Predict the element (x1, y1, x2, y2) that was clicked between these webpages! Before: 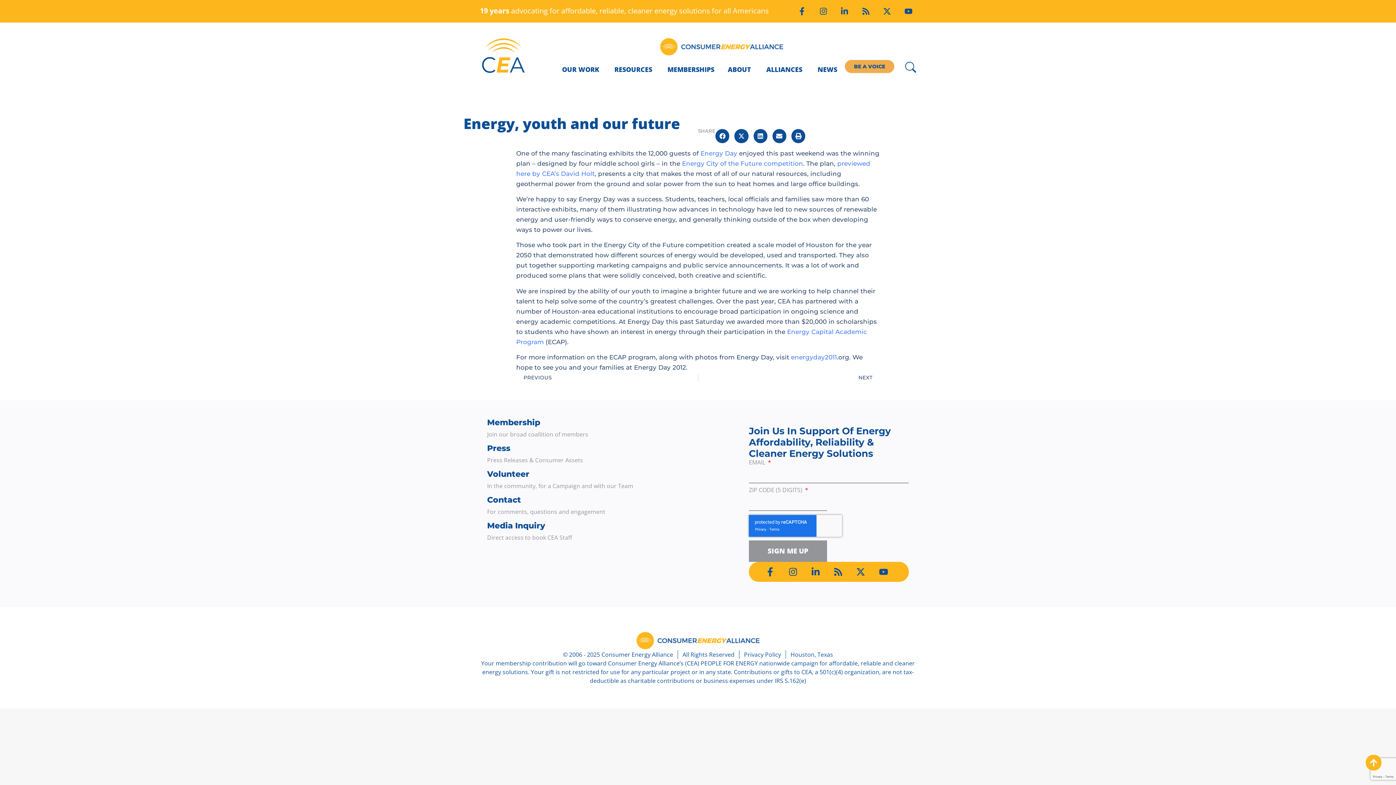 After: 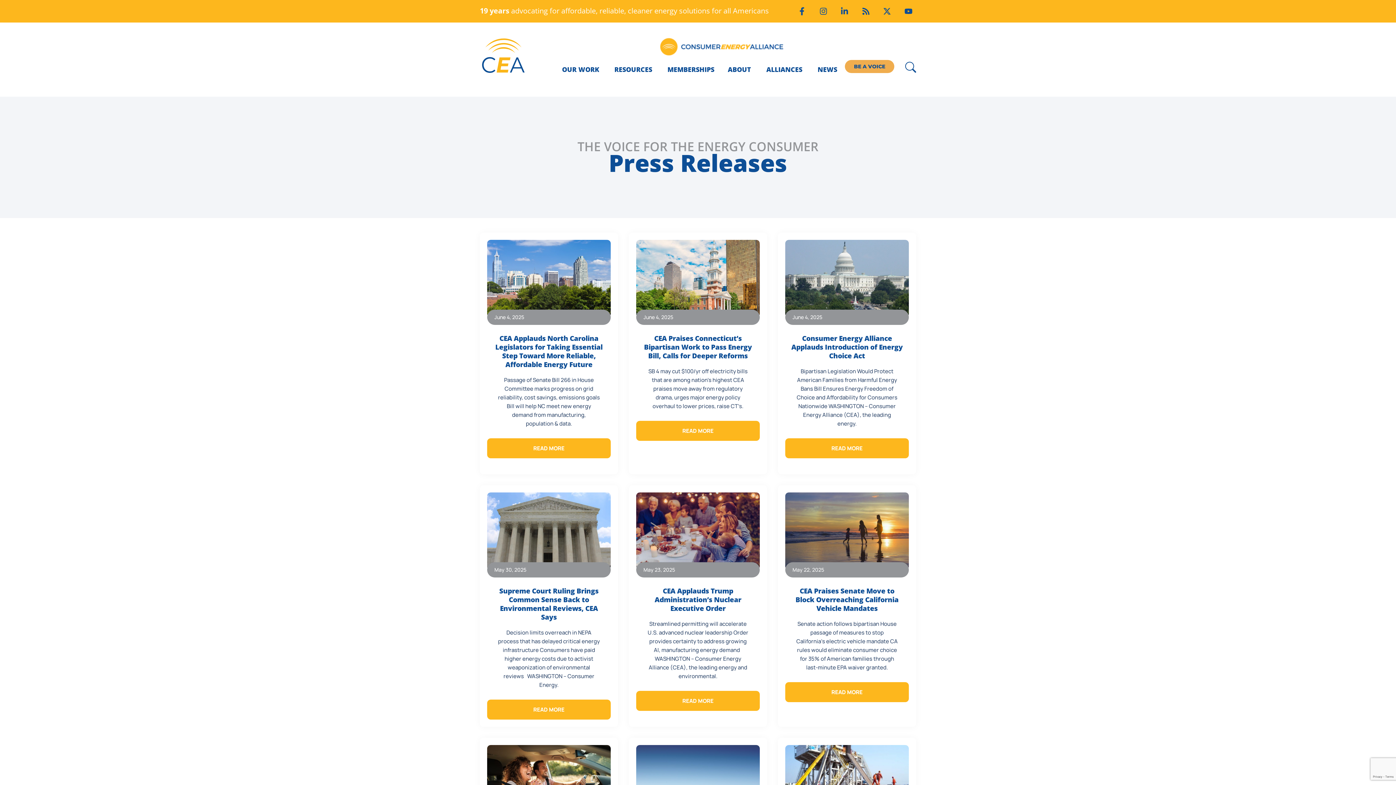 Action: label: Press bbox: (487, 443, 510, 453)